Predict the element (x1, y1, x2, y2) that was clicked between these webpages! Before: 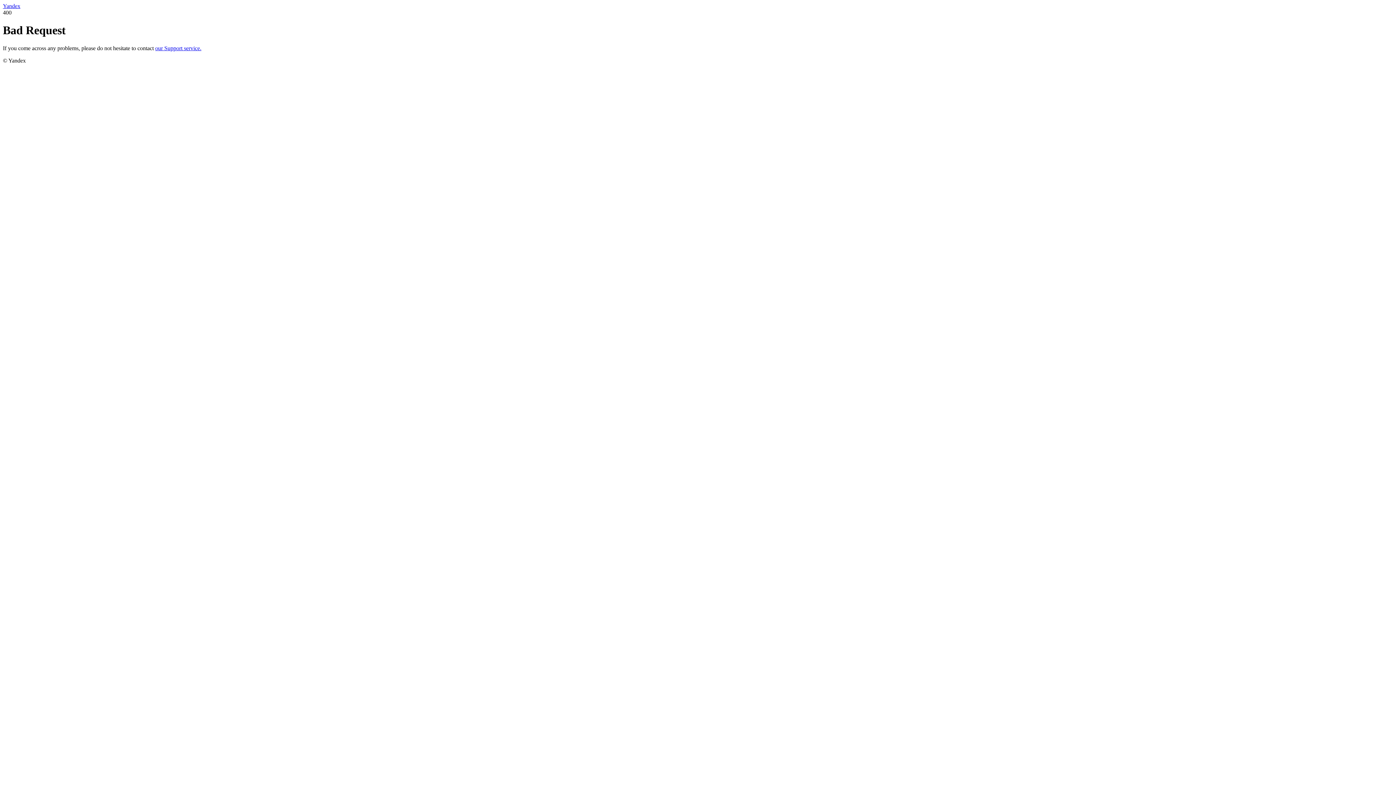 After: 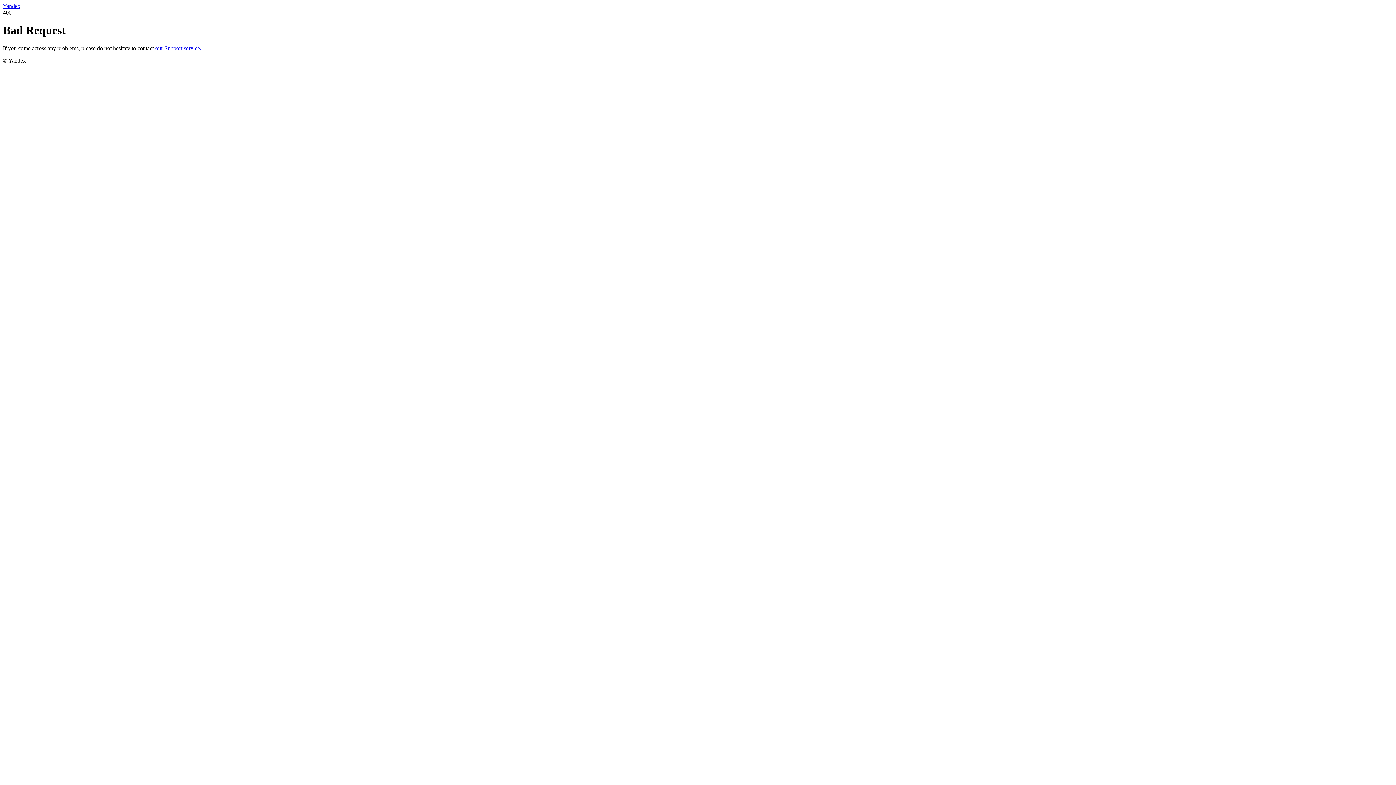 Action: bbox: (155, 45, 201, 51) label: our Support service.